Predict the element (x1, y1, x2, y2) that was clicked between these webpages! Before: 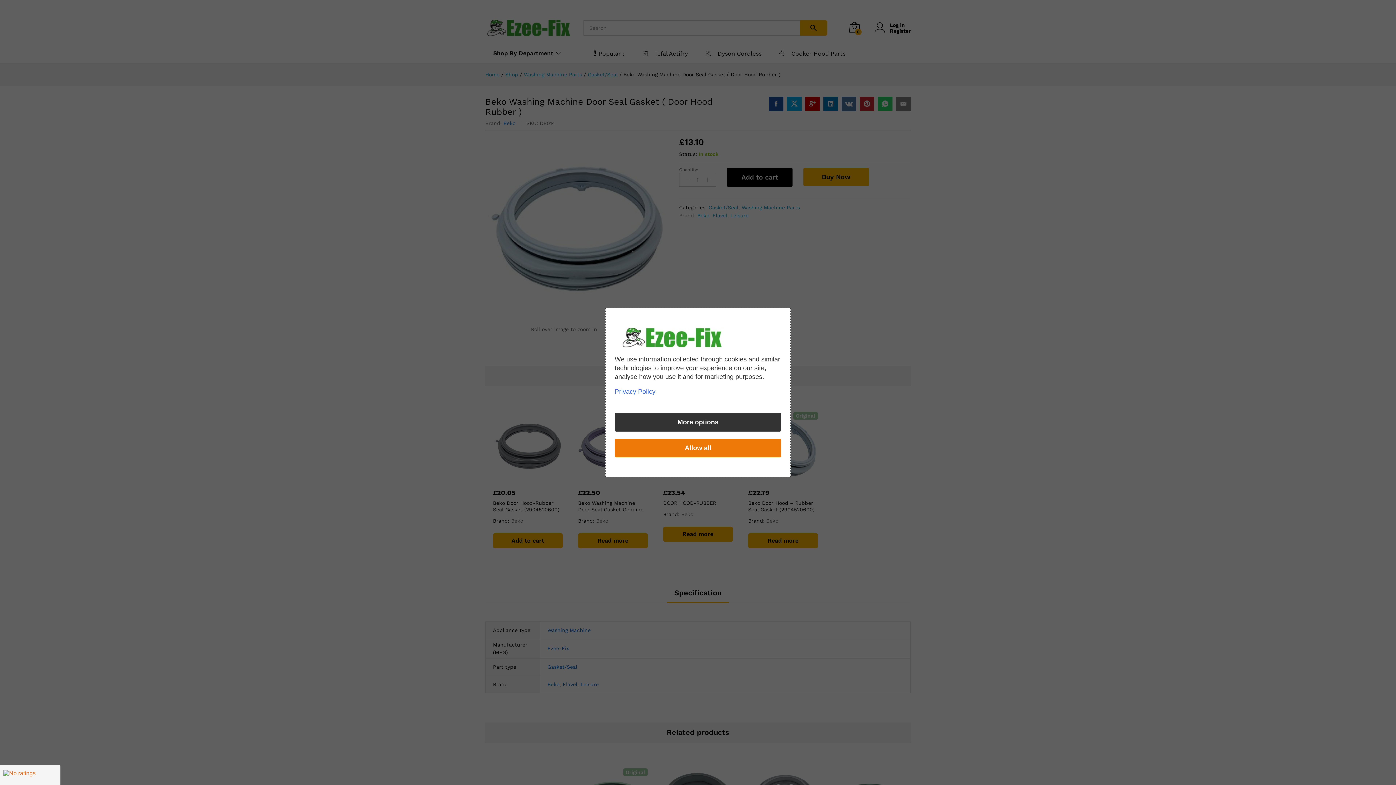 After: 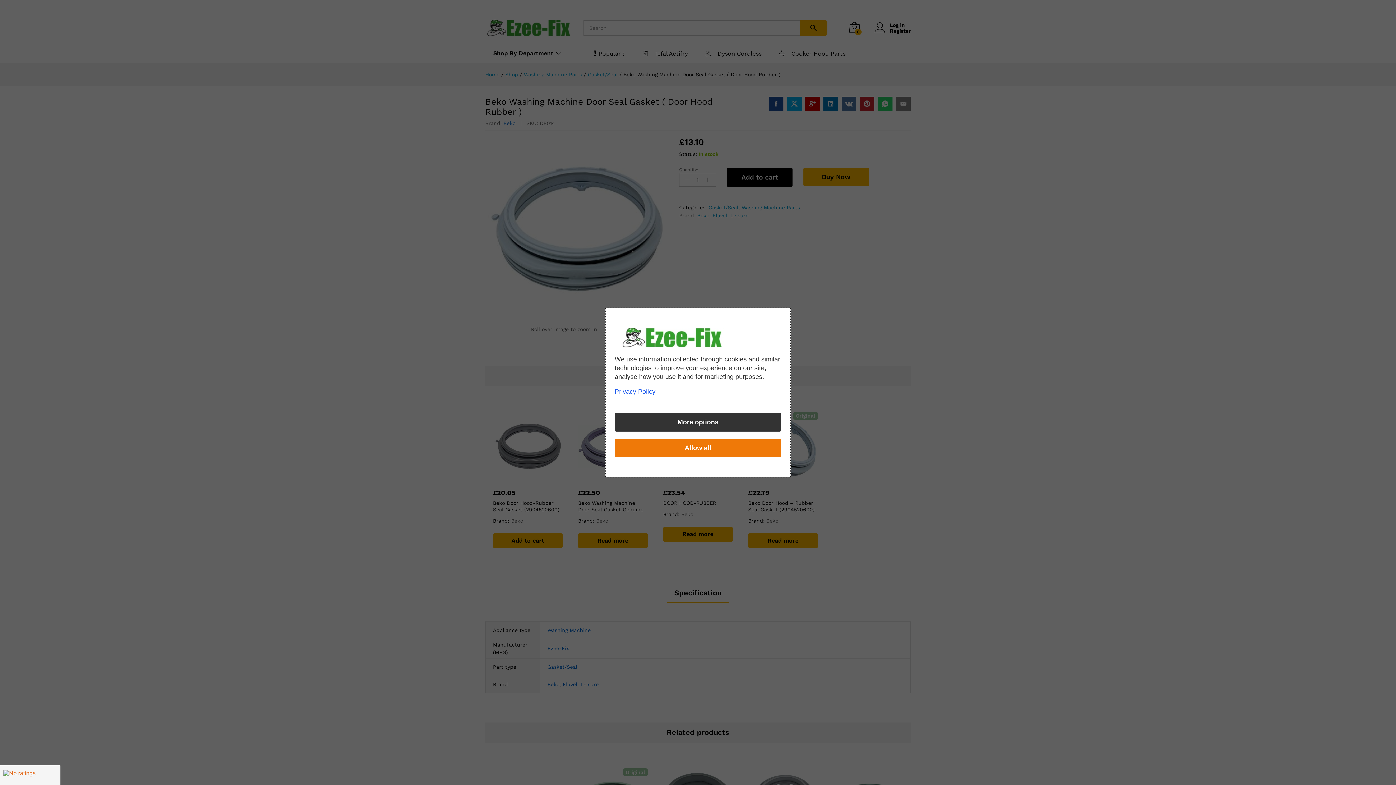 Action: bbox: (614, 388, 655, 395) label: Privacy Policy